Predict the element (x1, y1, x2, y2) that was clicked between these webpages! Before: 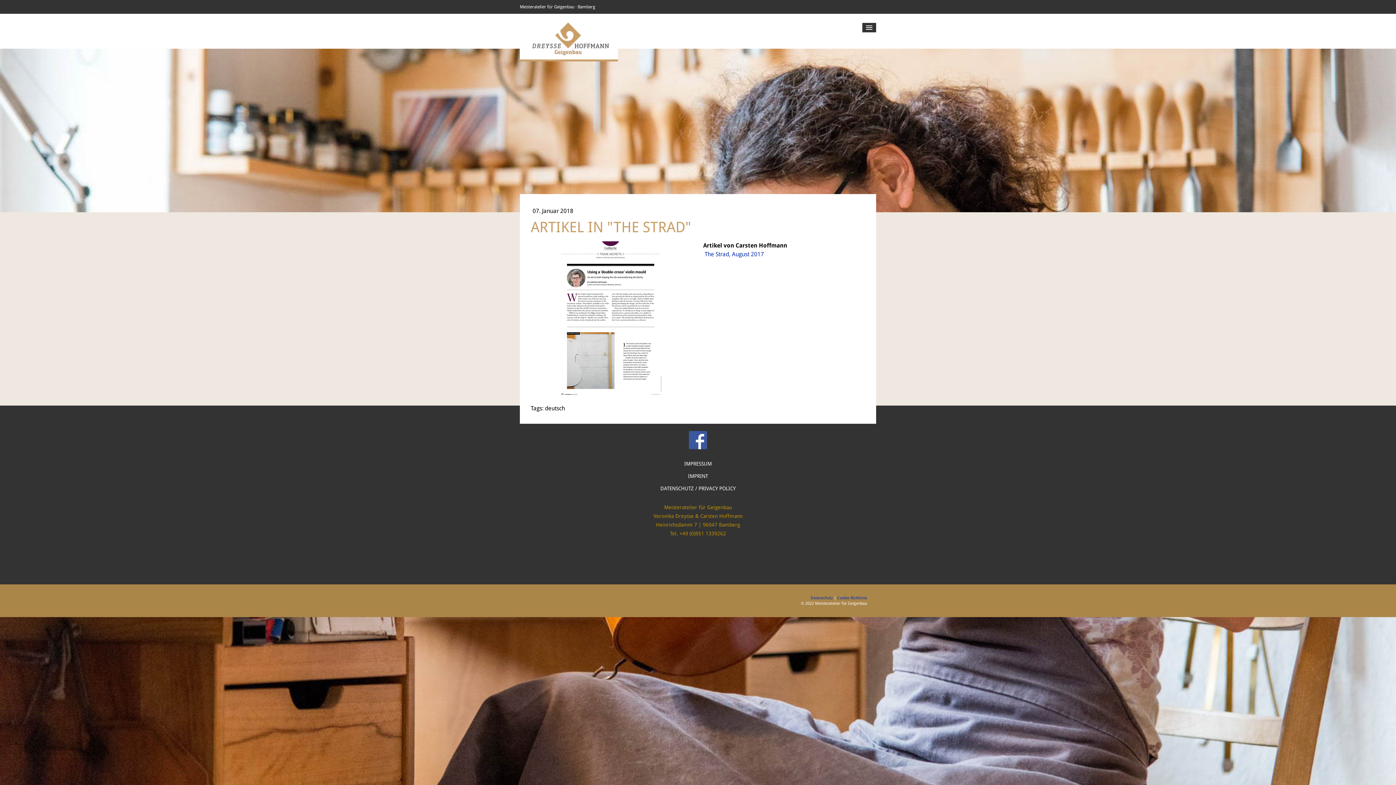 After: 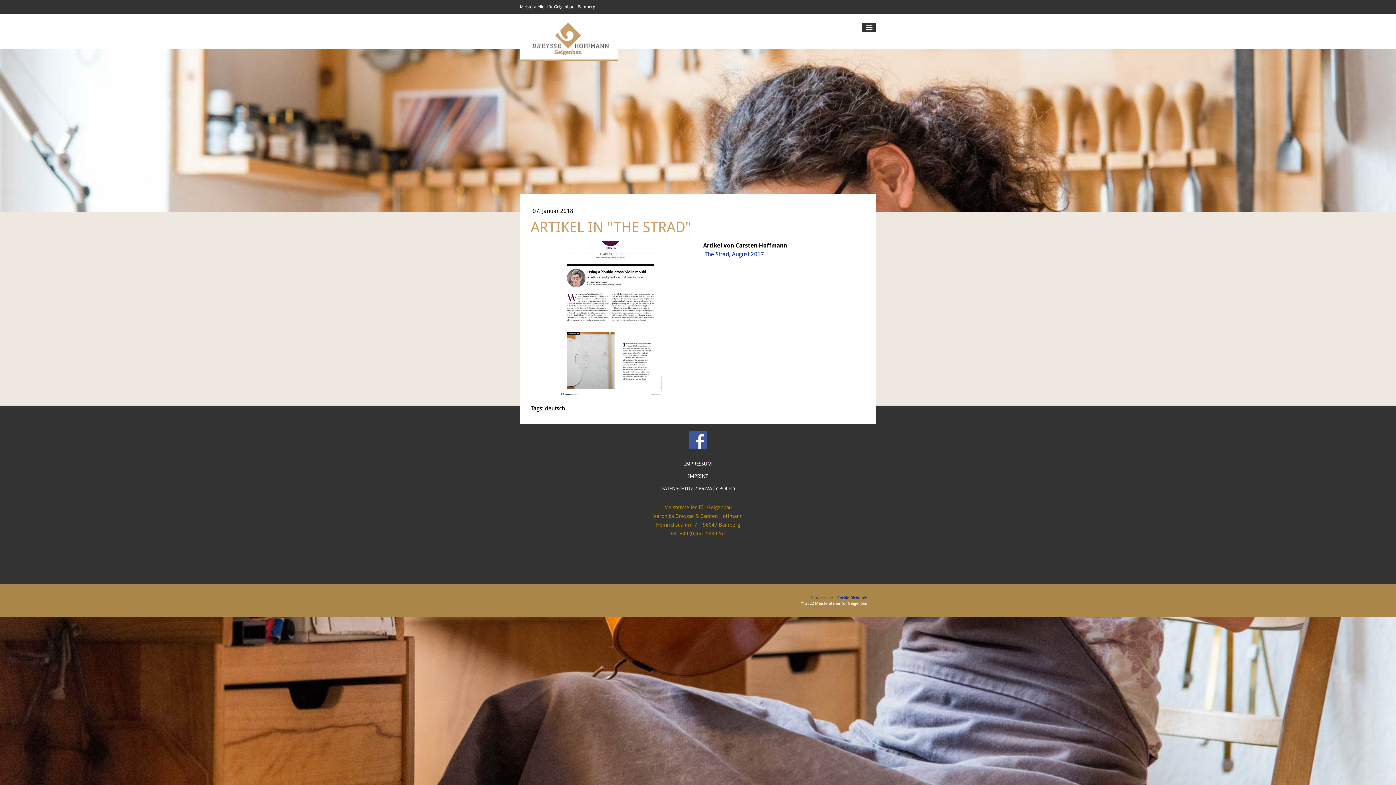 Action: bbox: (660, 485, 694, 491) label: DATENSCHUTZ